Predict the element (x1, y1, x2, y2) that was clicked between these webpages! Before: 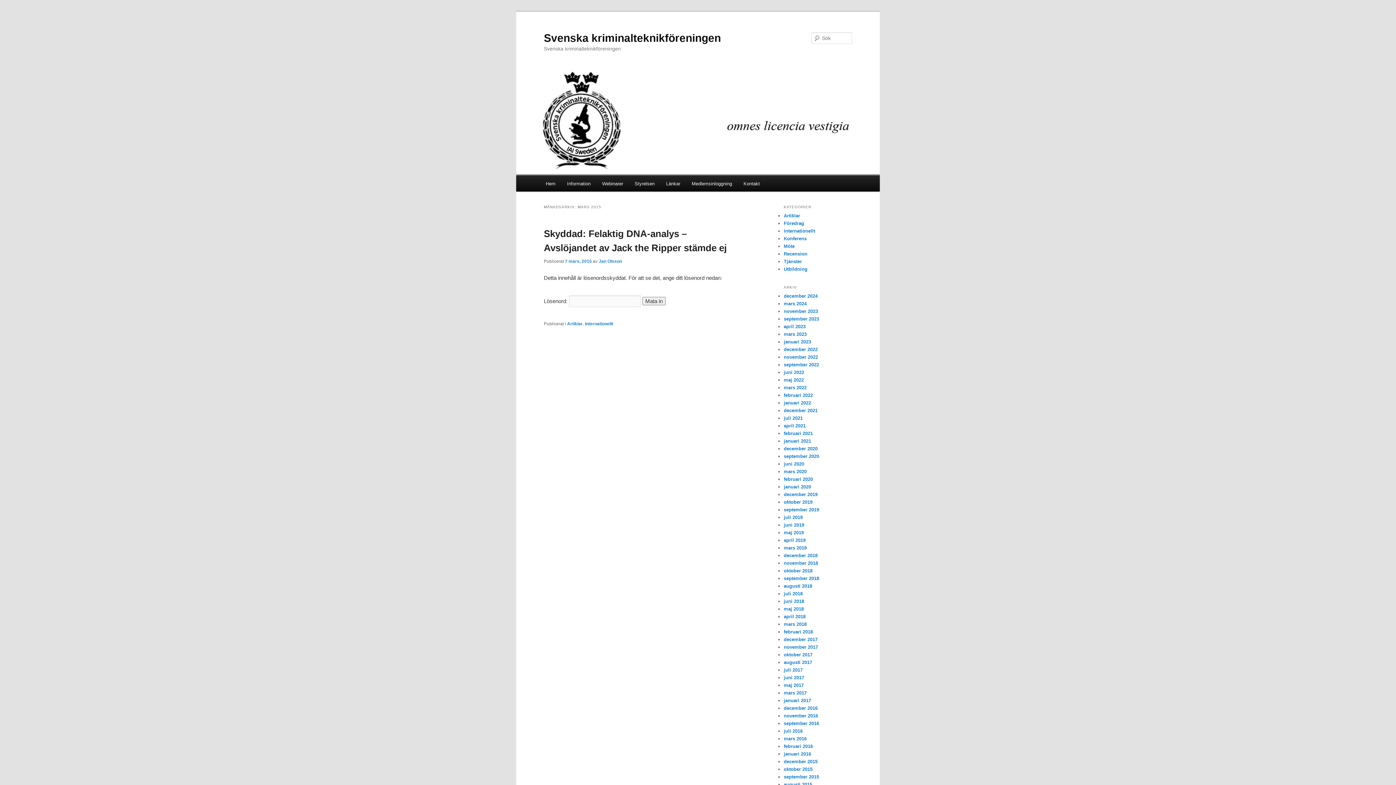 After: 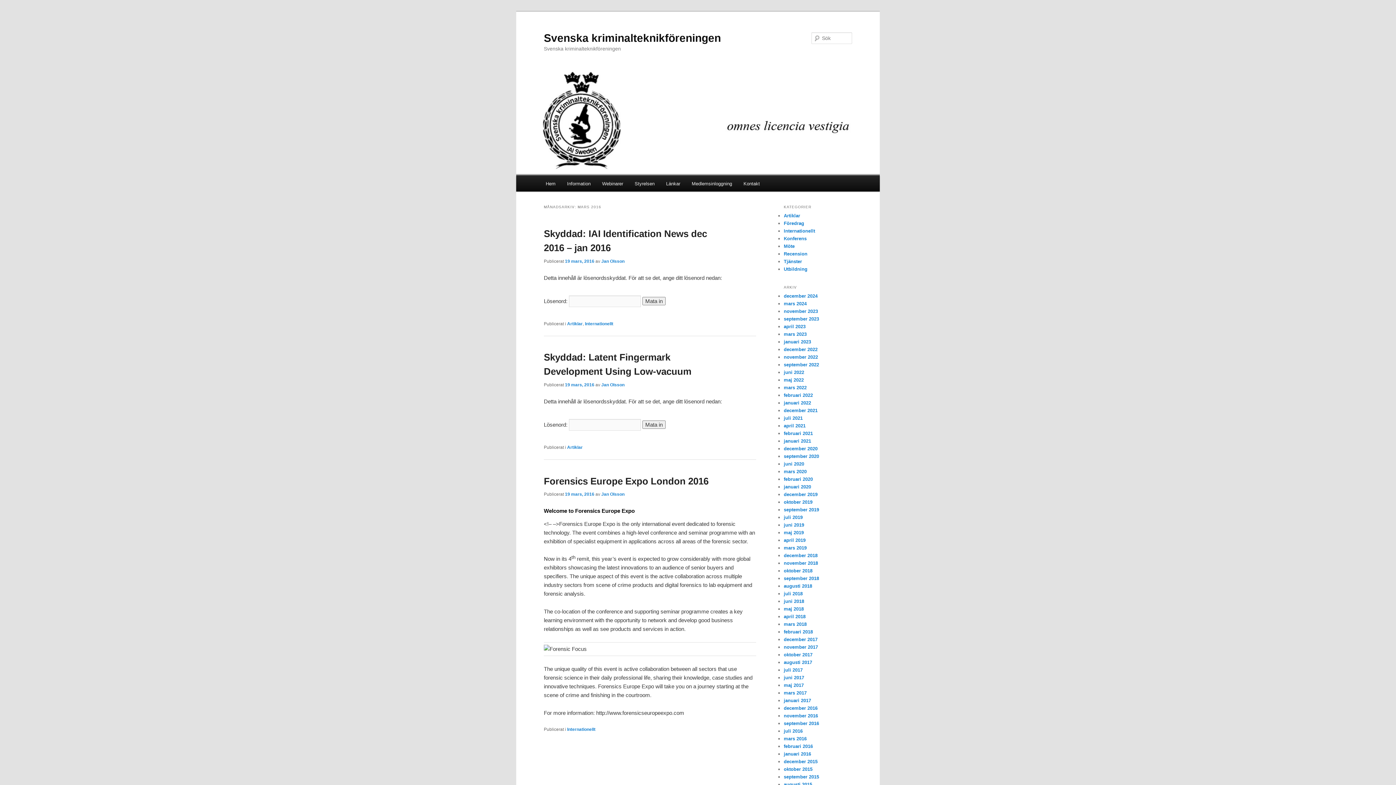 Action: label: mars 2016 bbox: (784, 736, 806, 741)